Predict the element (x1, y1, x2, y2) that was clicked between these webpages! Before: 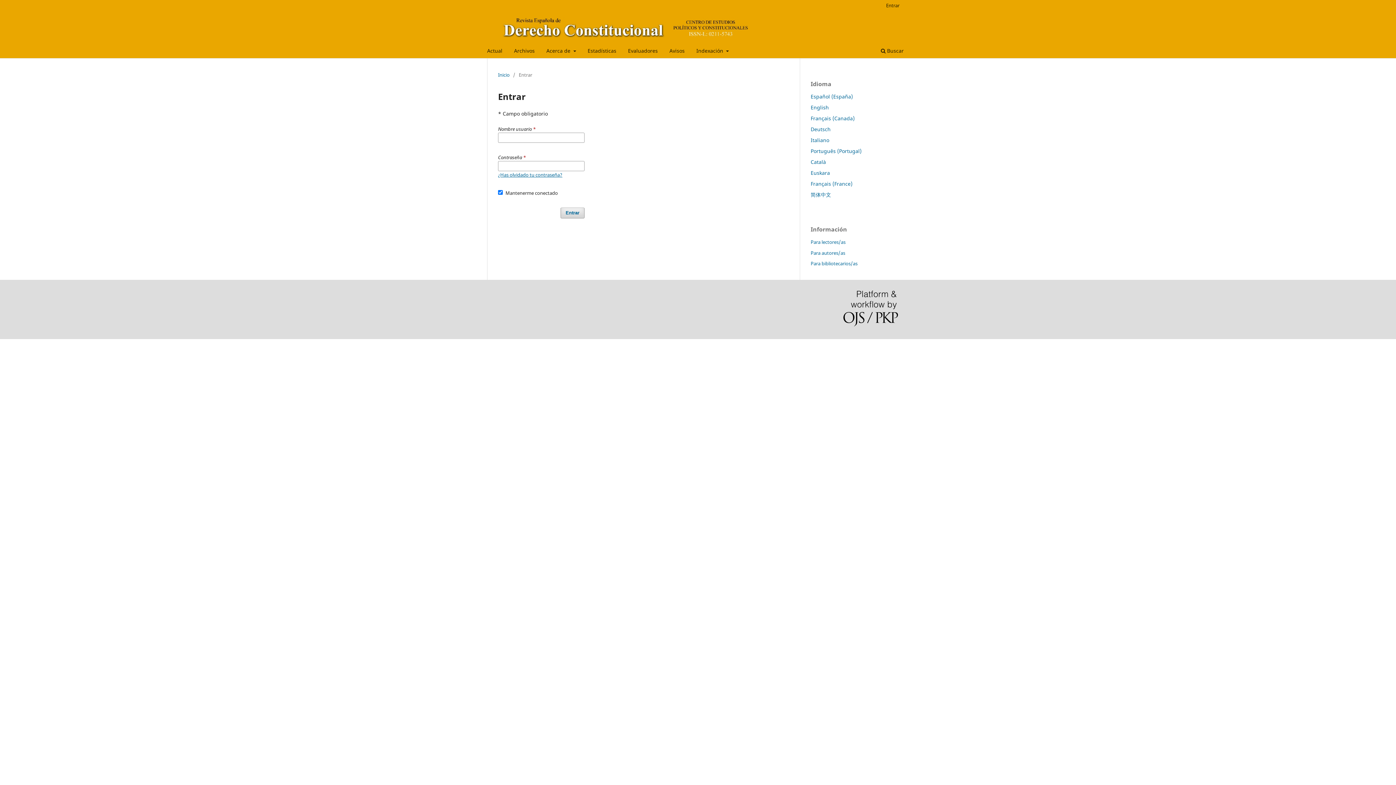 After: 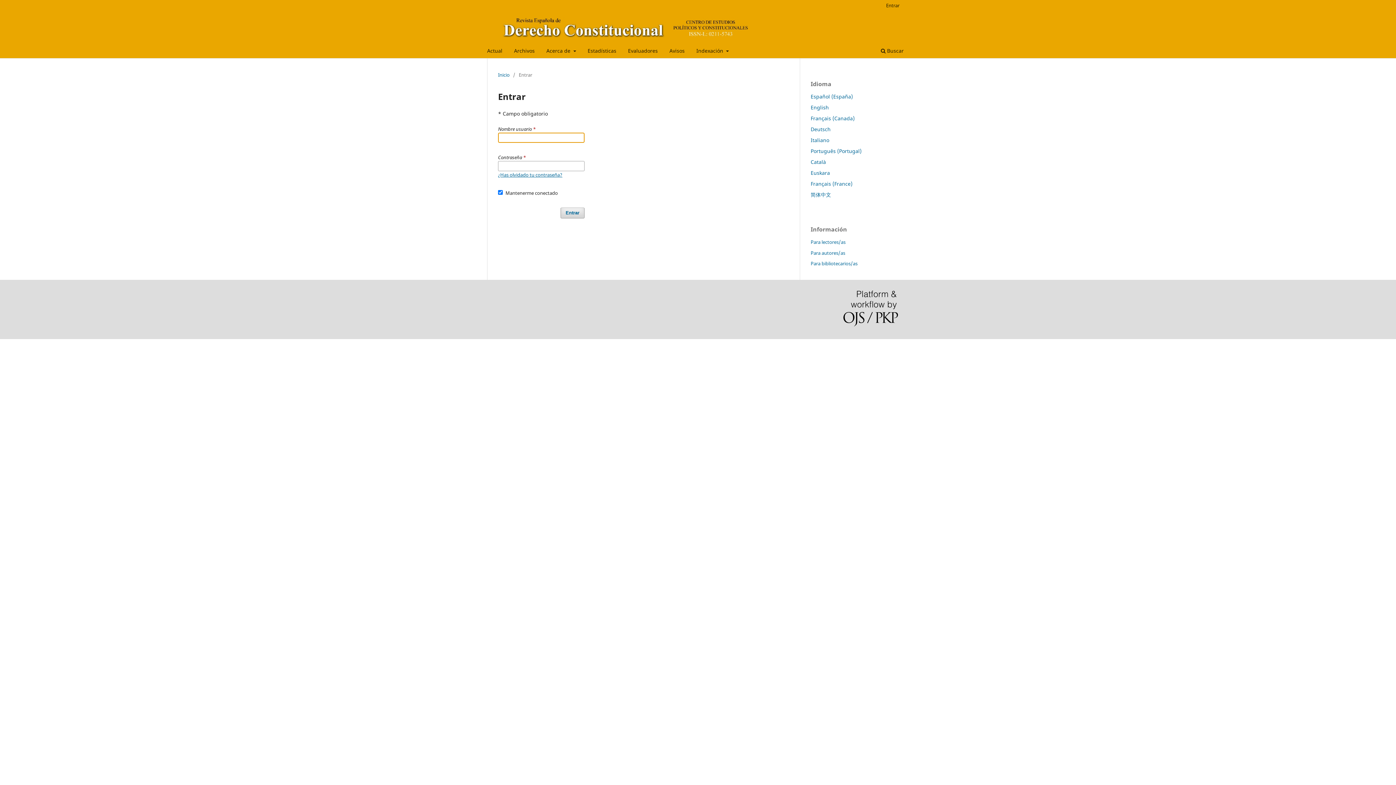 Action: bbox: (560, 207, 584, 218) label: Entrar